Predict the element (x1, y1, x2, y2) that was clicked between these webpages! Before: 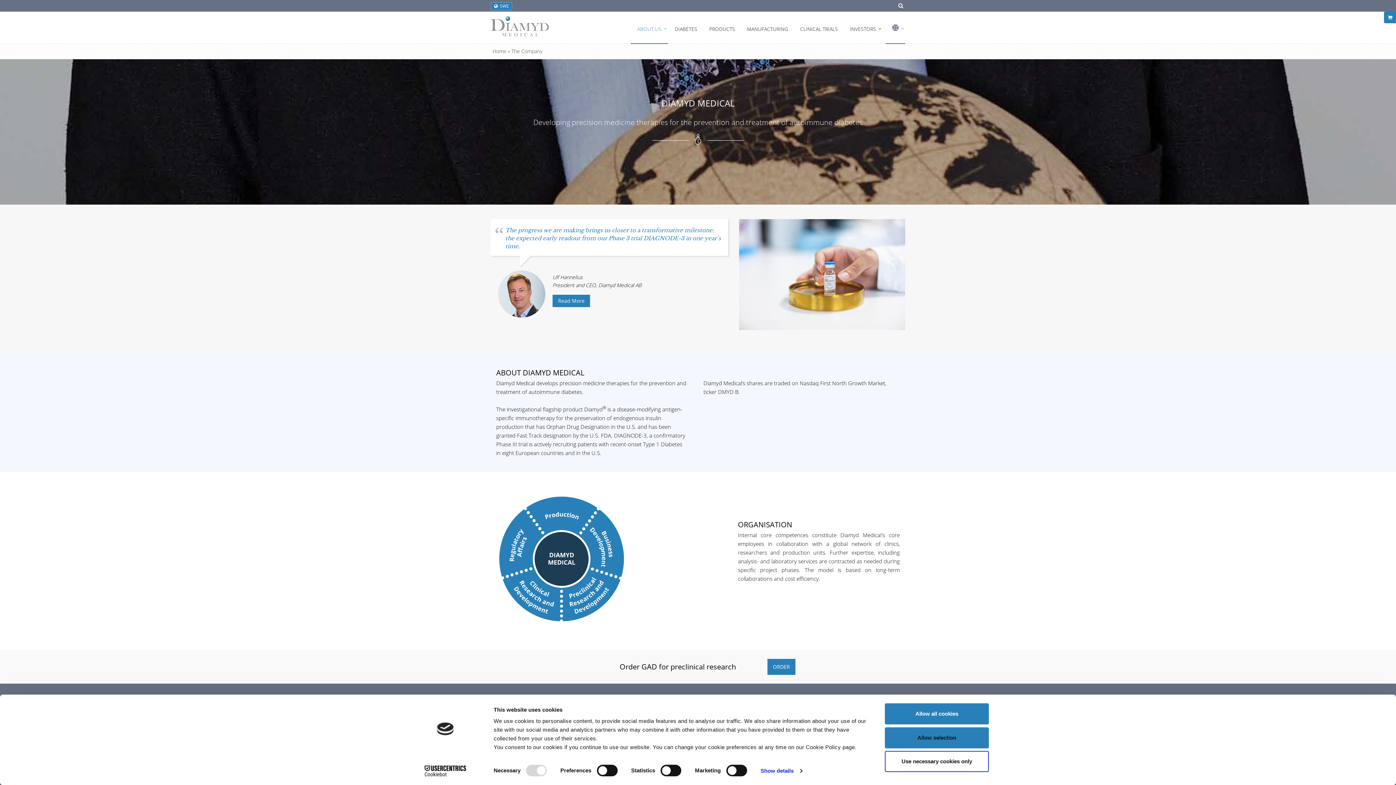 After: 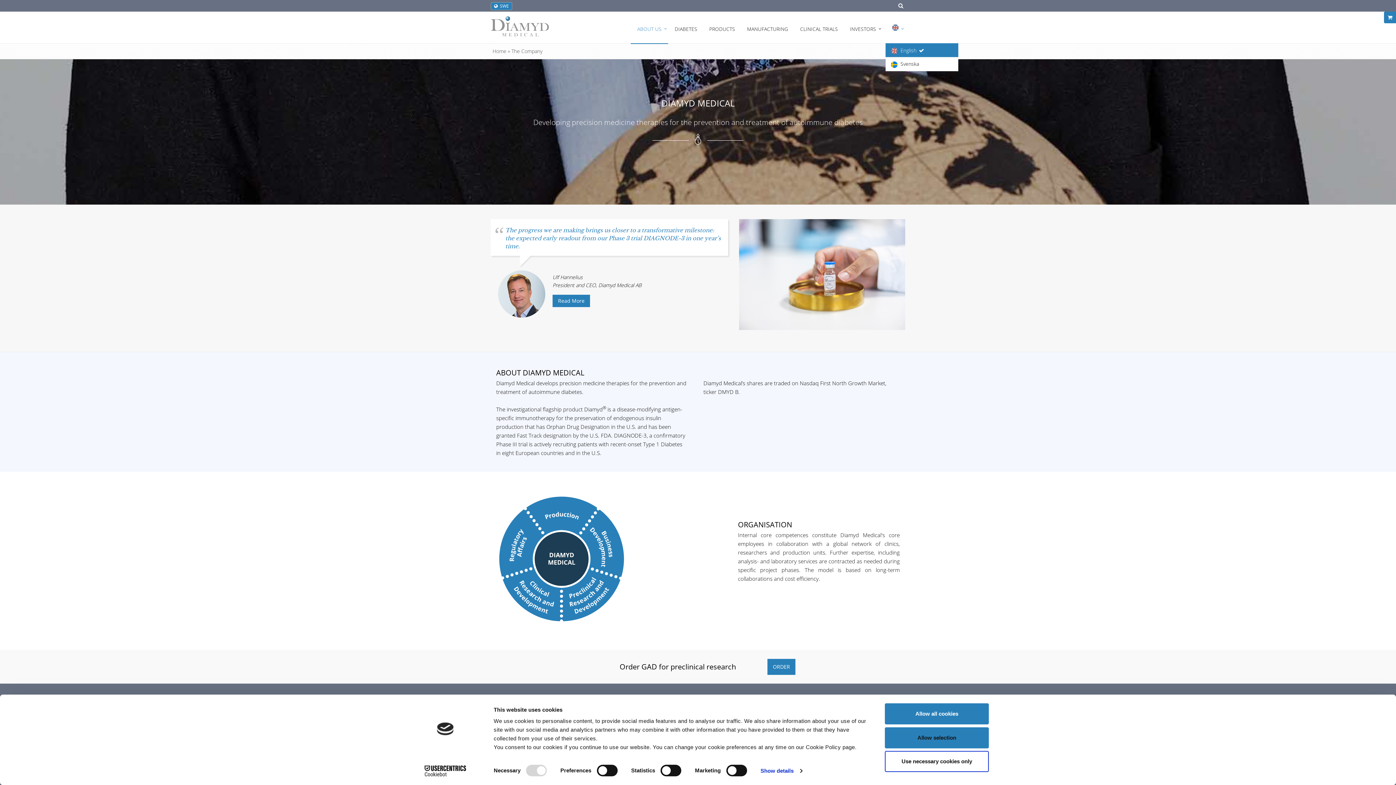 Action: bbox: (885, 12, 905, 44)